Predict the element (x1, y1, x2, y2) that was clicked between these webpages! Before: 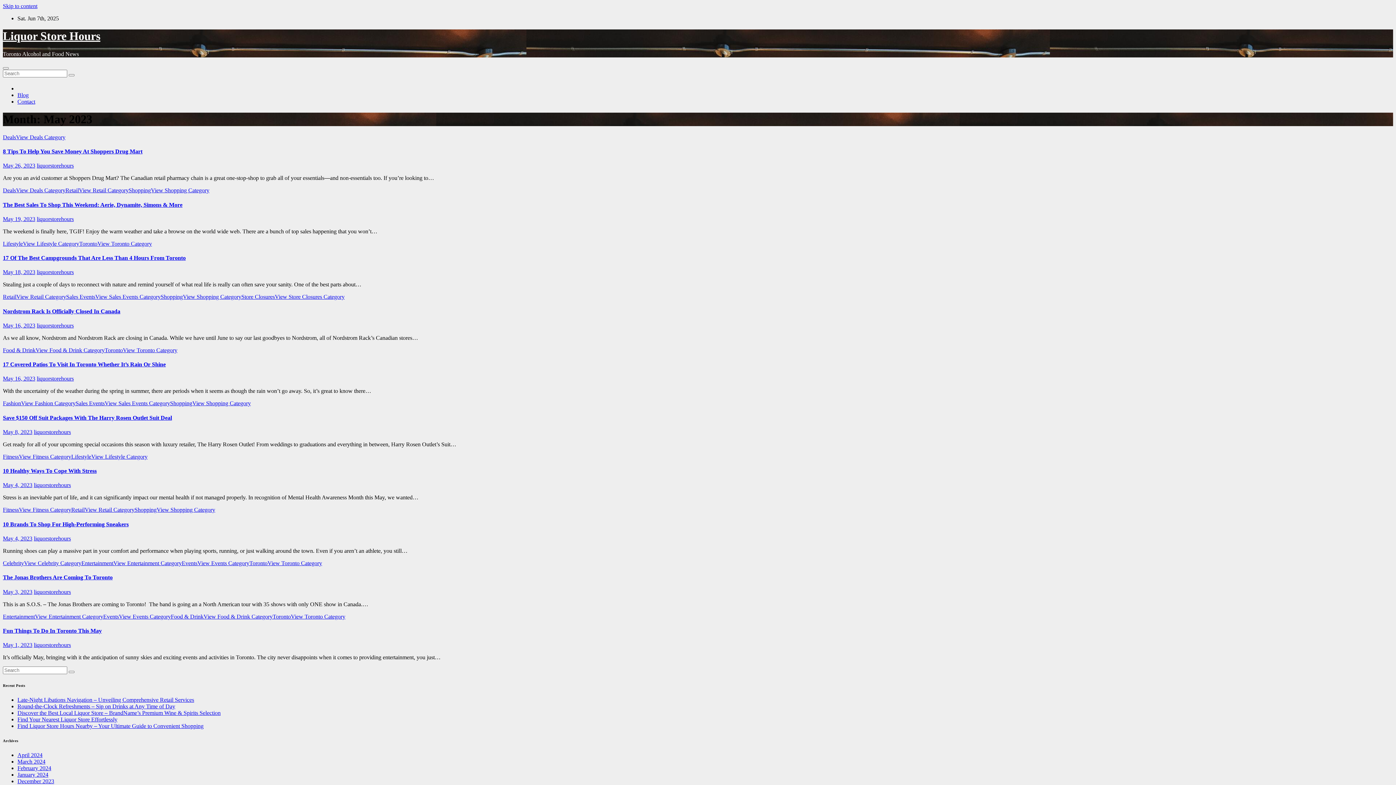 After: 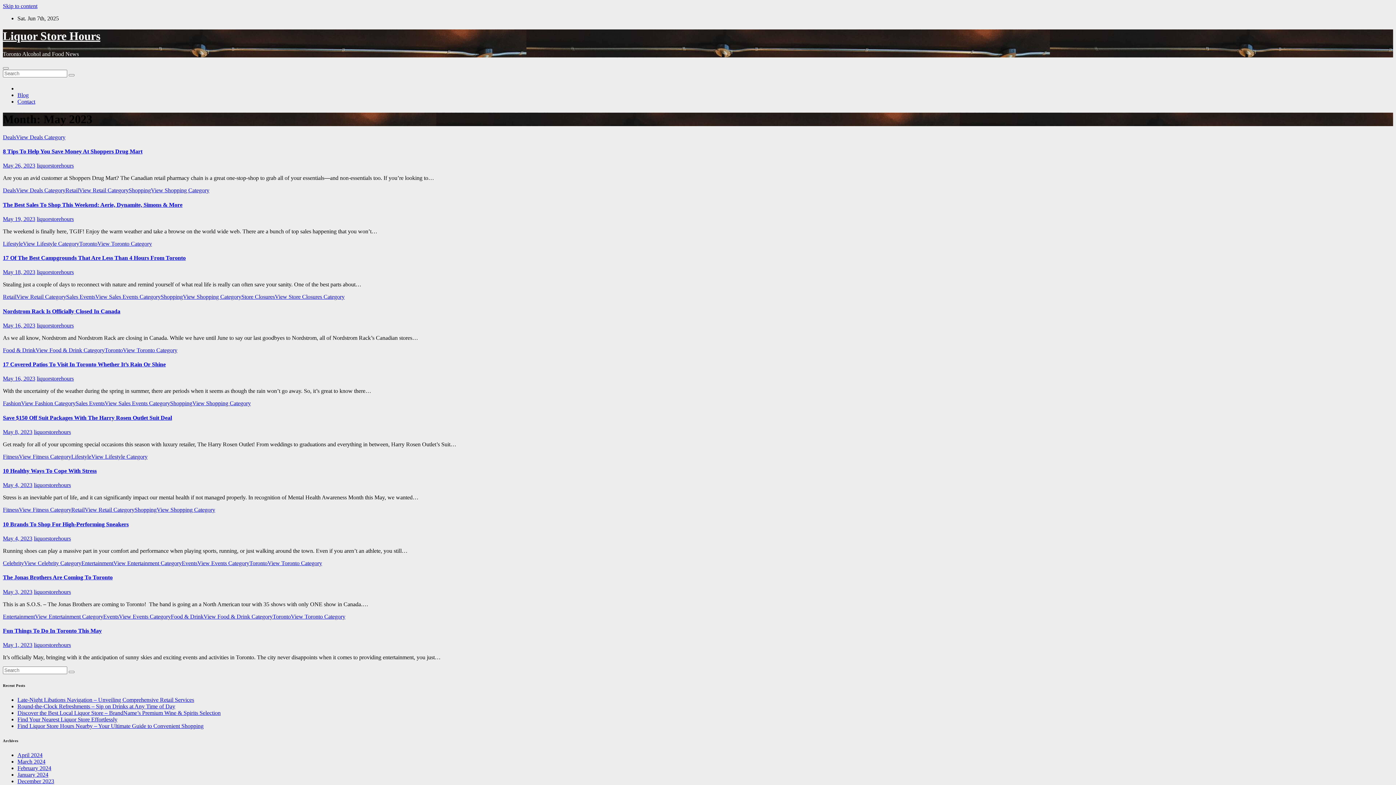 Action: label: May 19, 2023 bbox: (2, 215, 35, 222)